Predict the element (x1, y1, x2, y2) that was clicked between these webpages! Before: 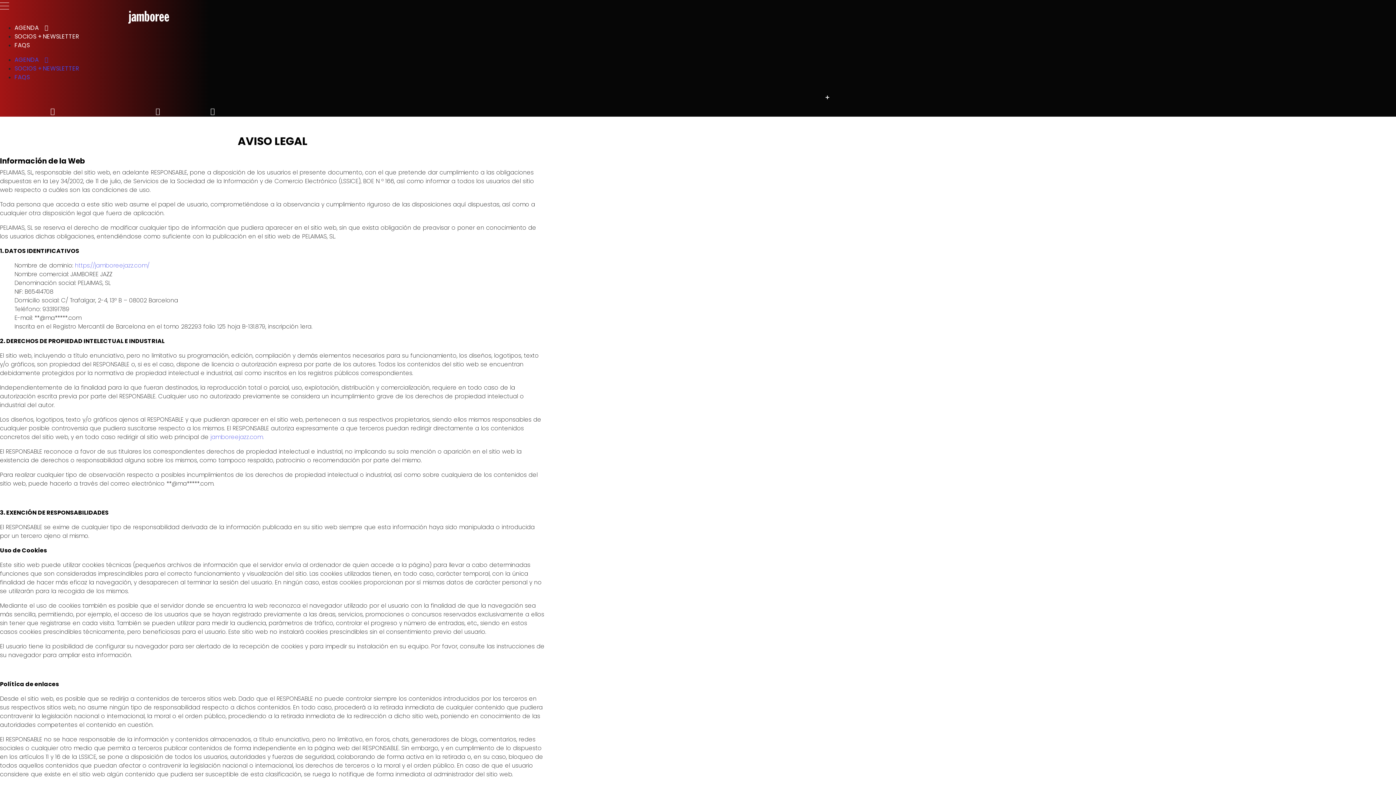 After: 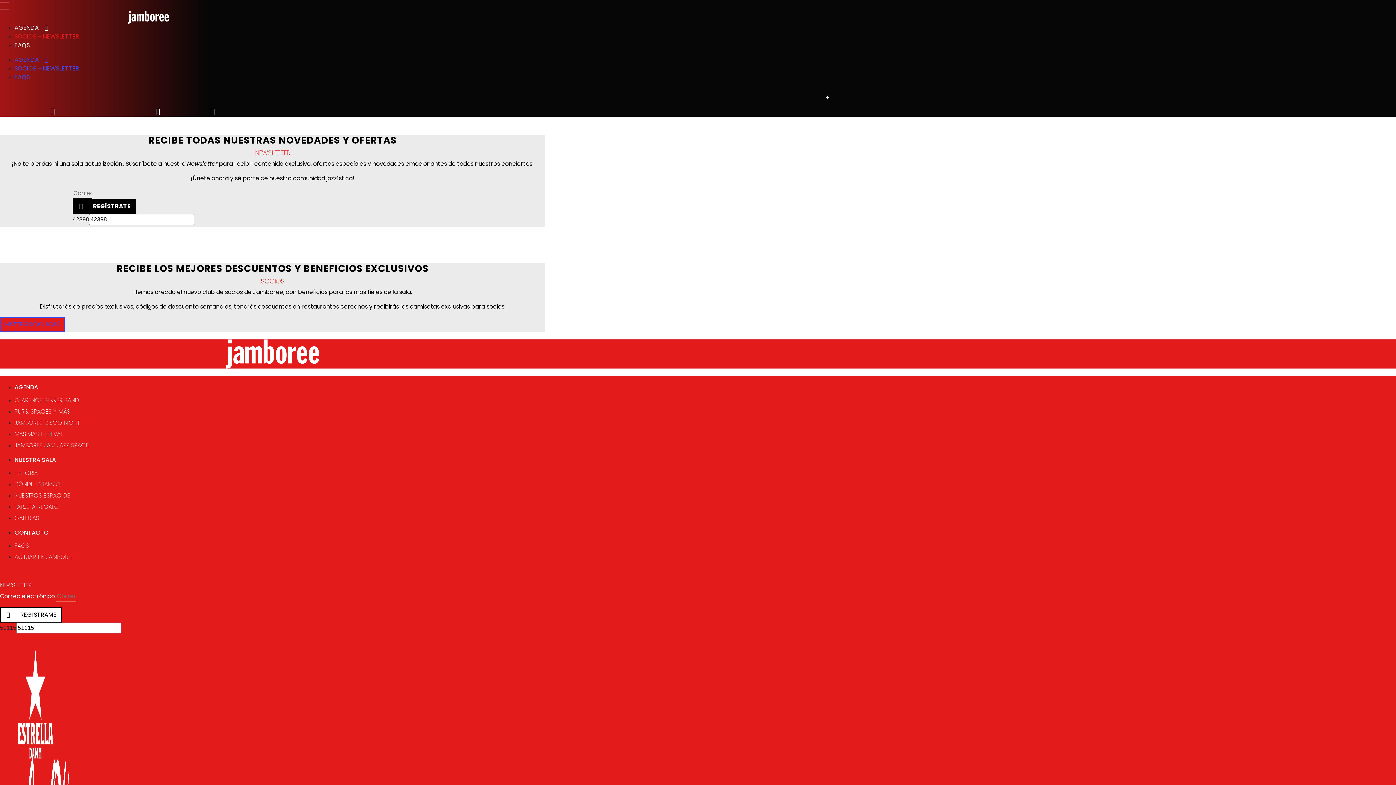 Action: bbox: (14, 32, 79, 40) label: SOCIOS + NEWSLETTER